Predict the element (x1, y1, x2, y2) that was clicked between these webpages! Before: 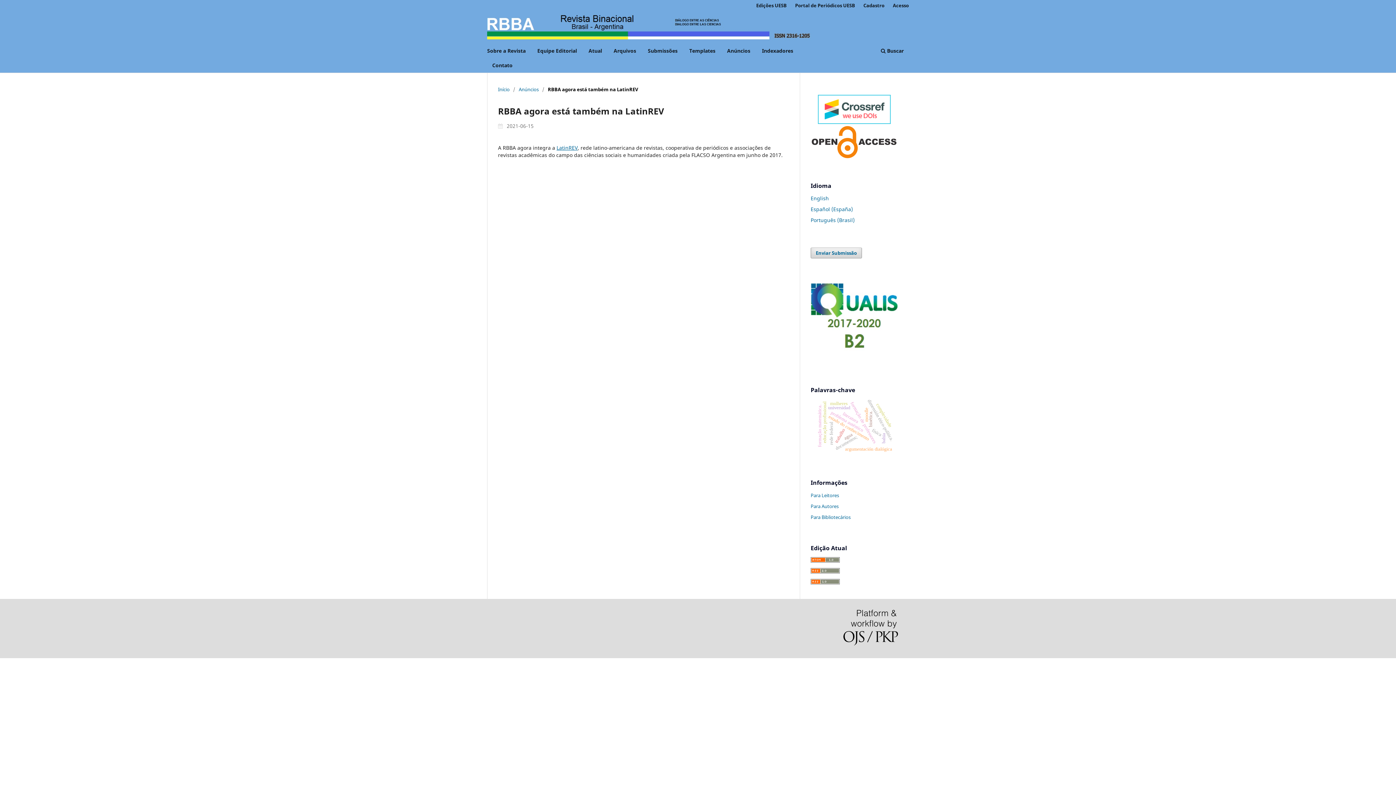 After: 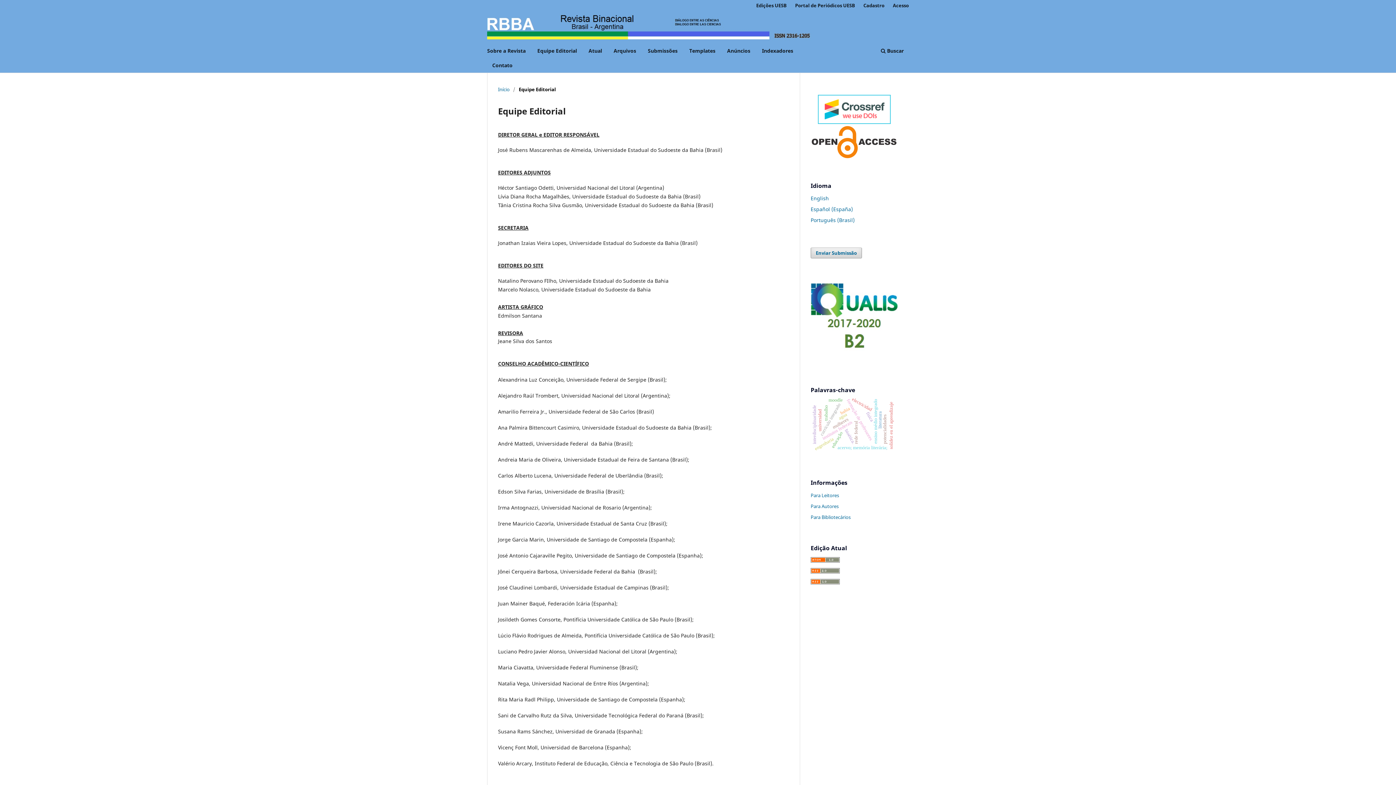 Action: label: Equipe Editorial bbox: (534, 45, 579, 58)